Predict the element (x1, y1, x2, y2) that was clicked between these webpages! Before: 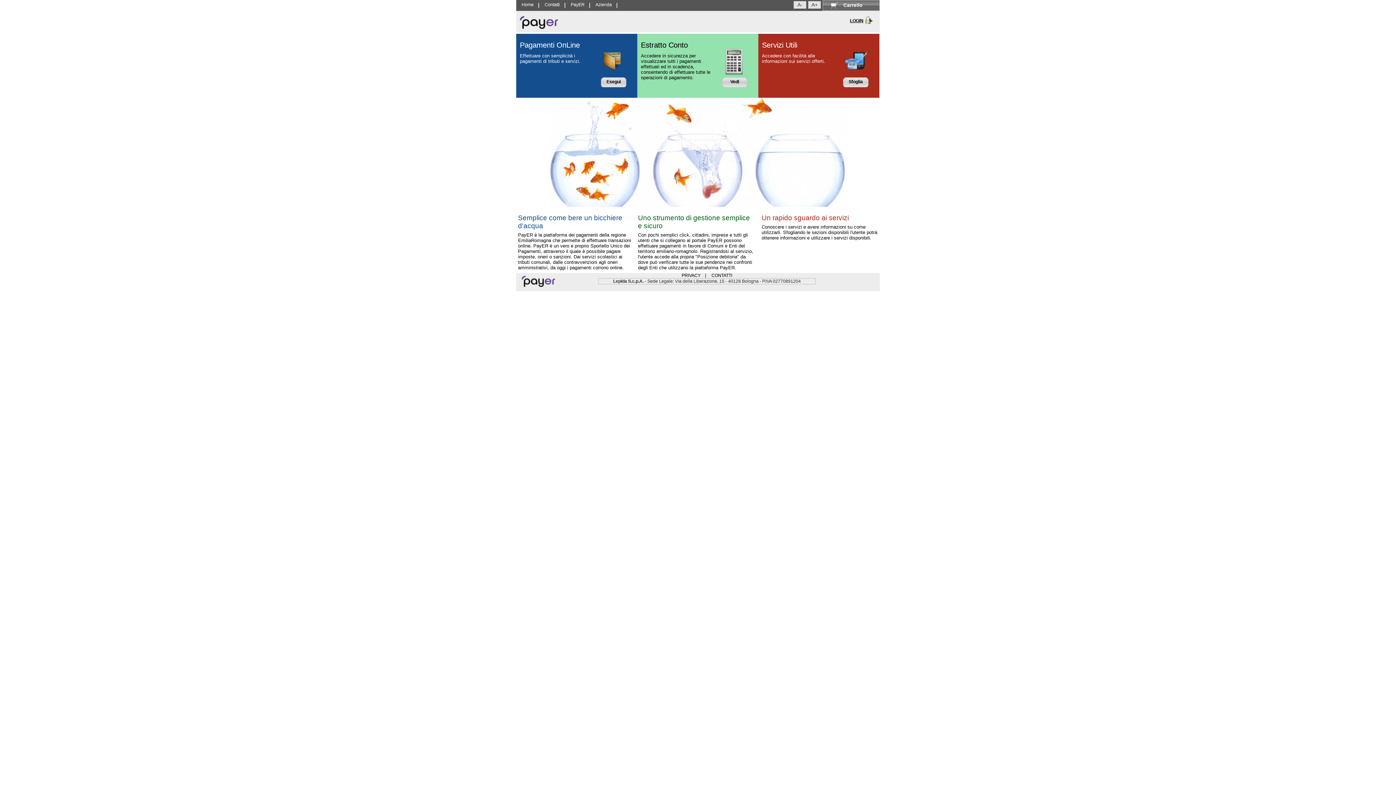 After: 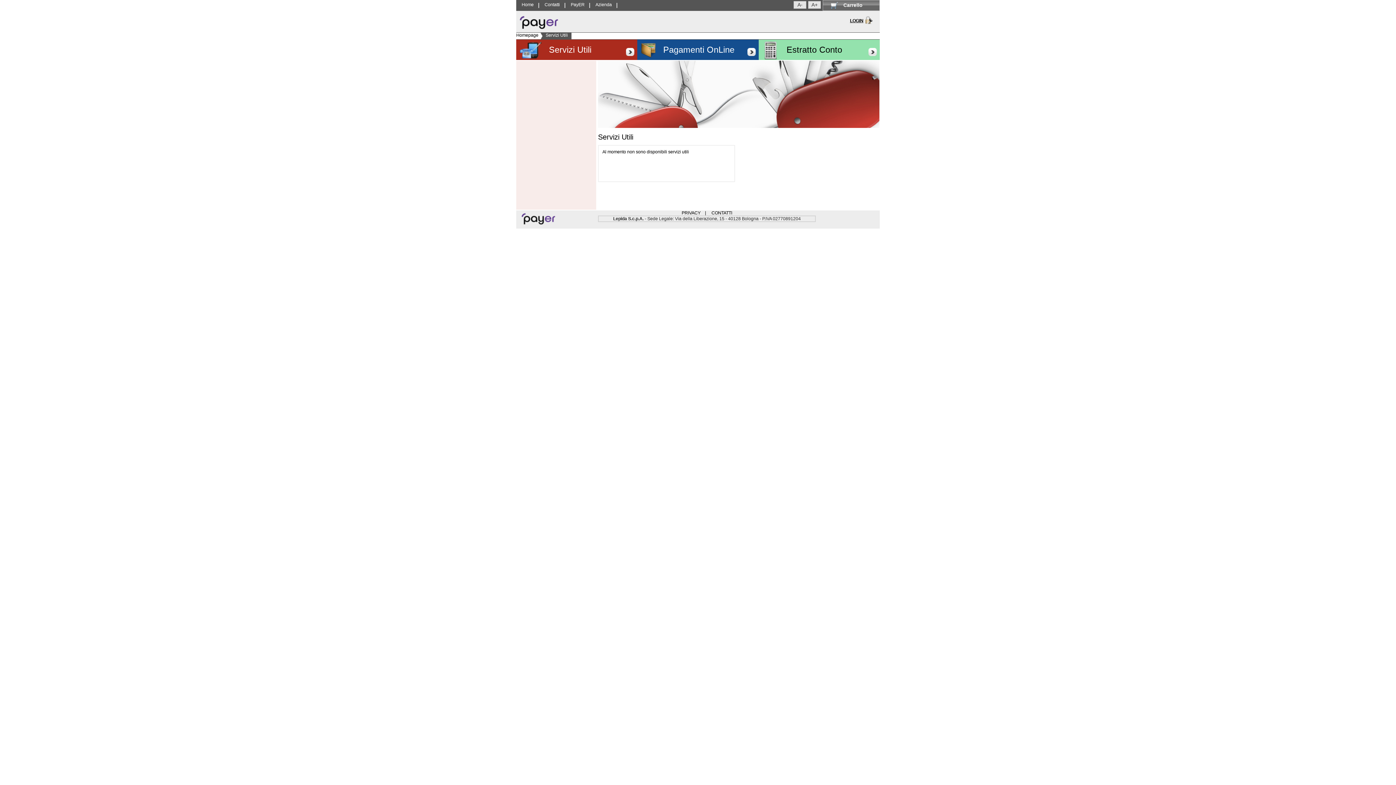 Action: bbox: (845, 77, 866, 87) label: Sfoglia